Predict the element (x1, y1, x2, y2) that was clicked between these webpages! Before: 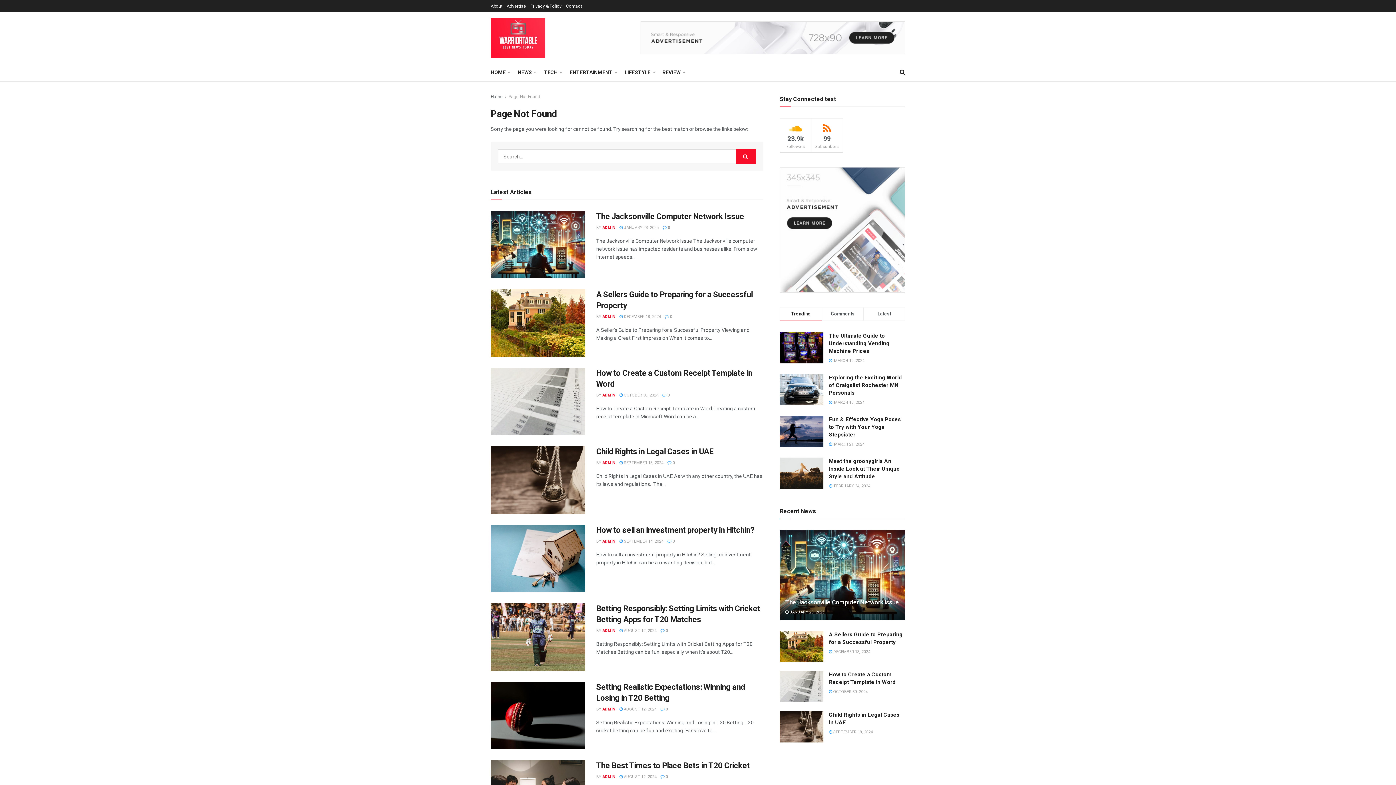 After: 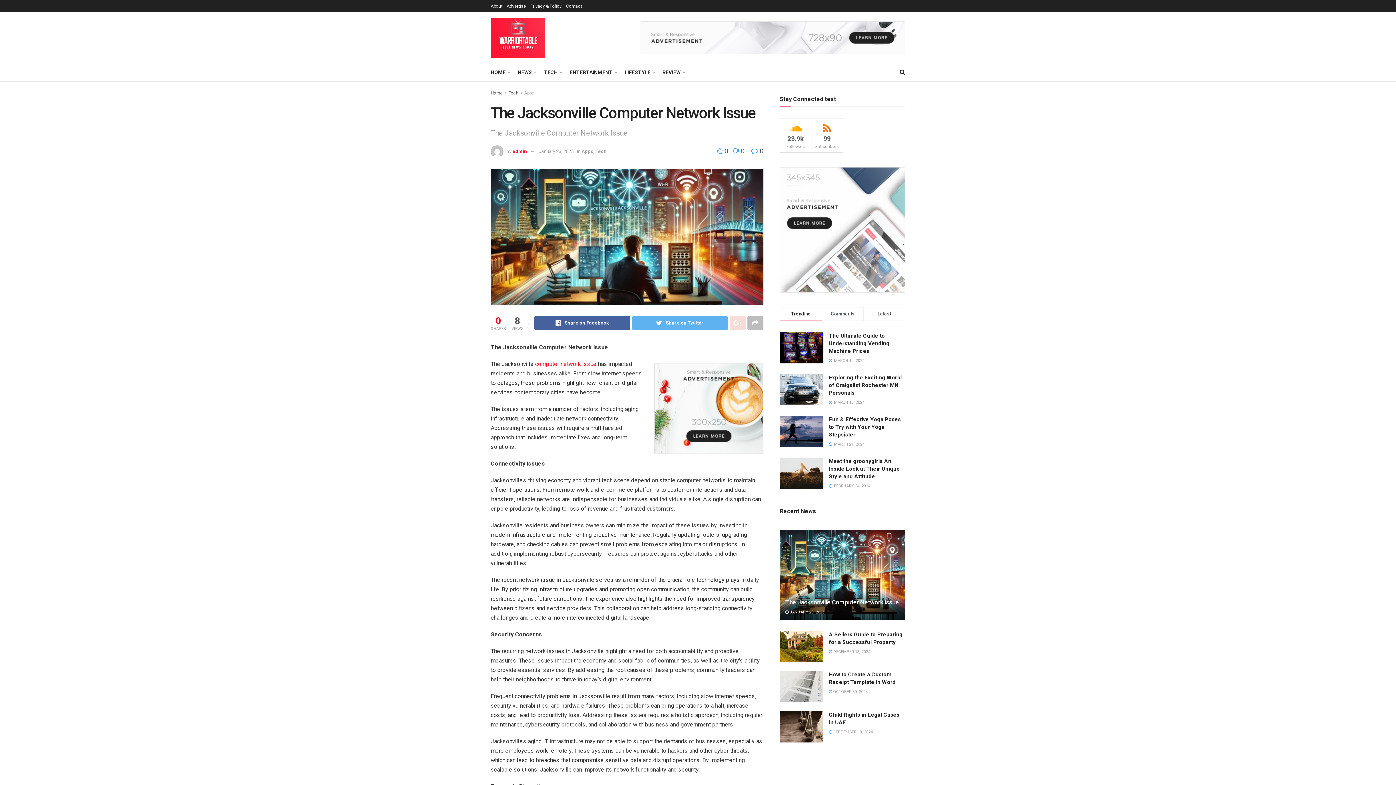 Action: bbox: (619, 225, 658, 230) label:  JANUARY 23, 2025